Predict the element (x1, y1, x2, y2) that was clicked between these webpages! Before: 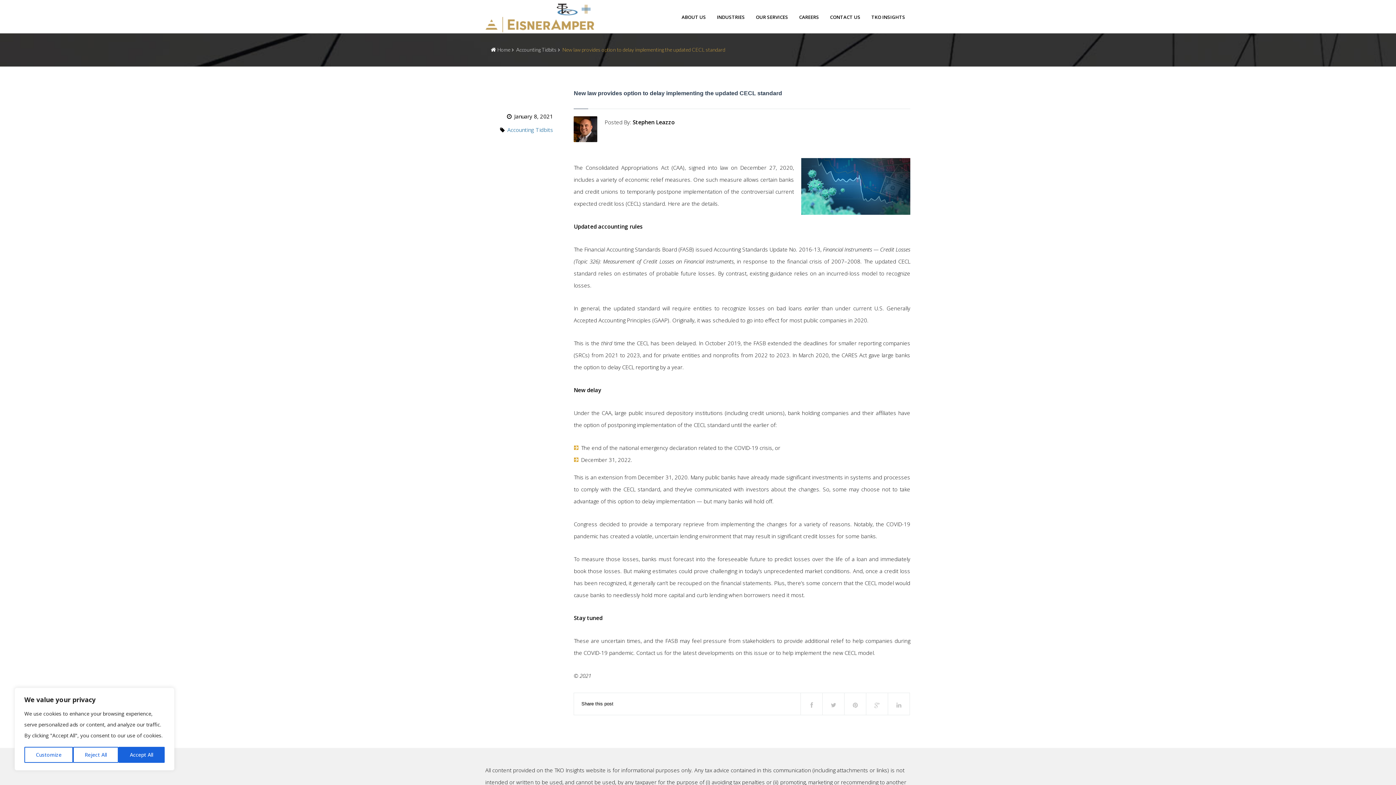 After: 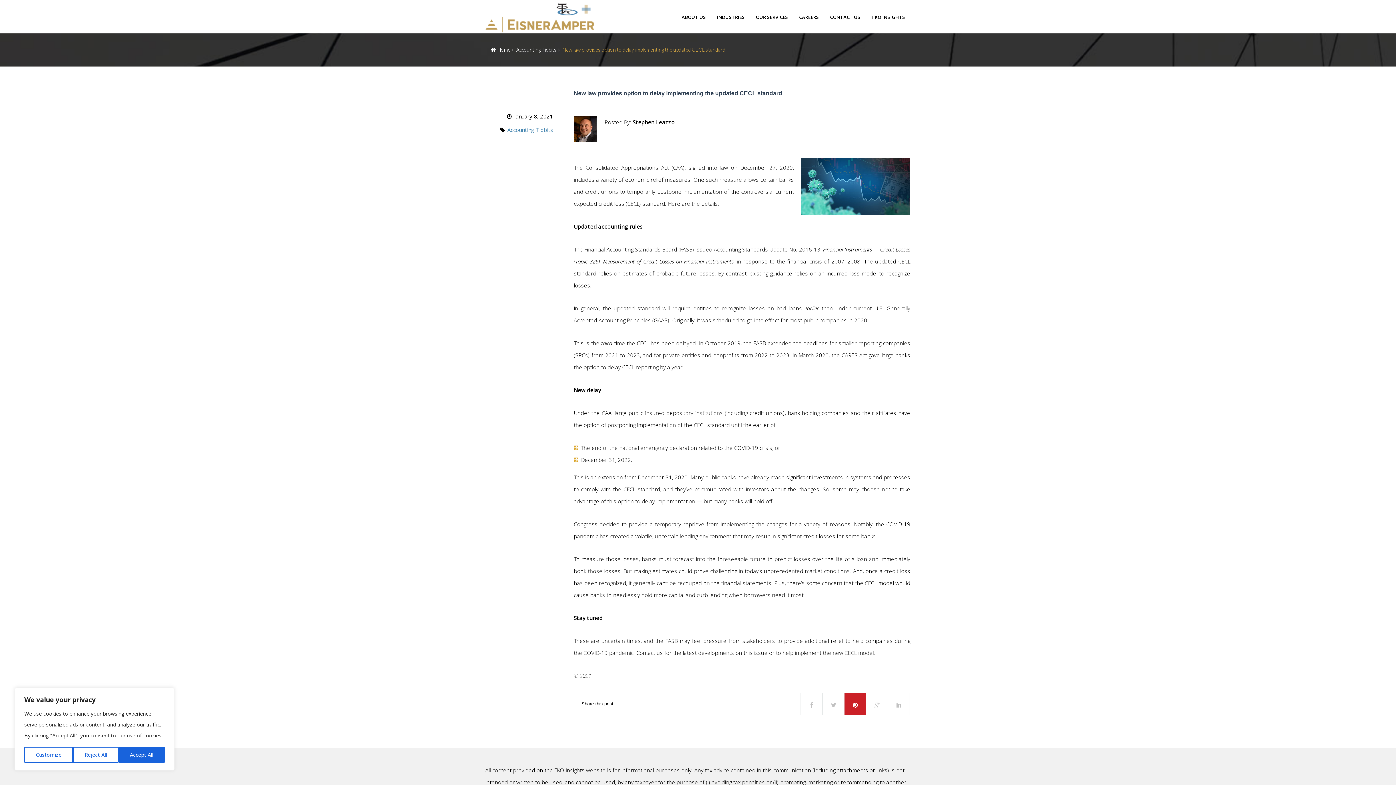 Action: bbox: (844, 693, 866, 715)